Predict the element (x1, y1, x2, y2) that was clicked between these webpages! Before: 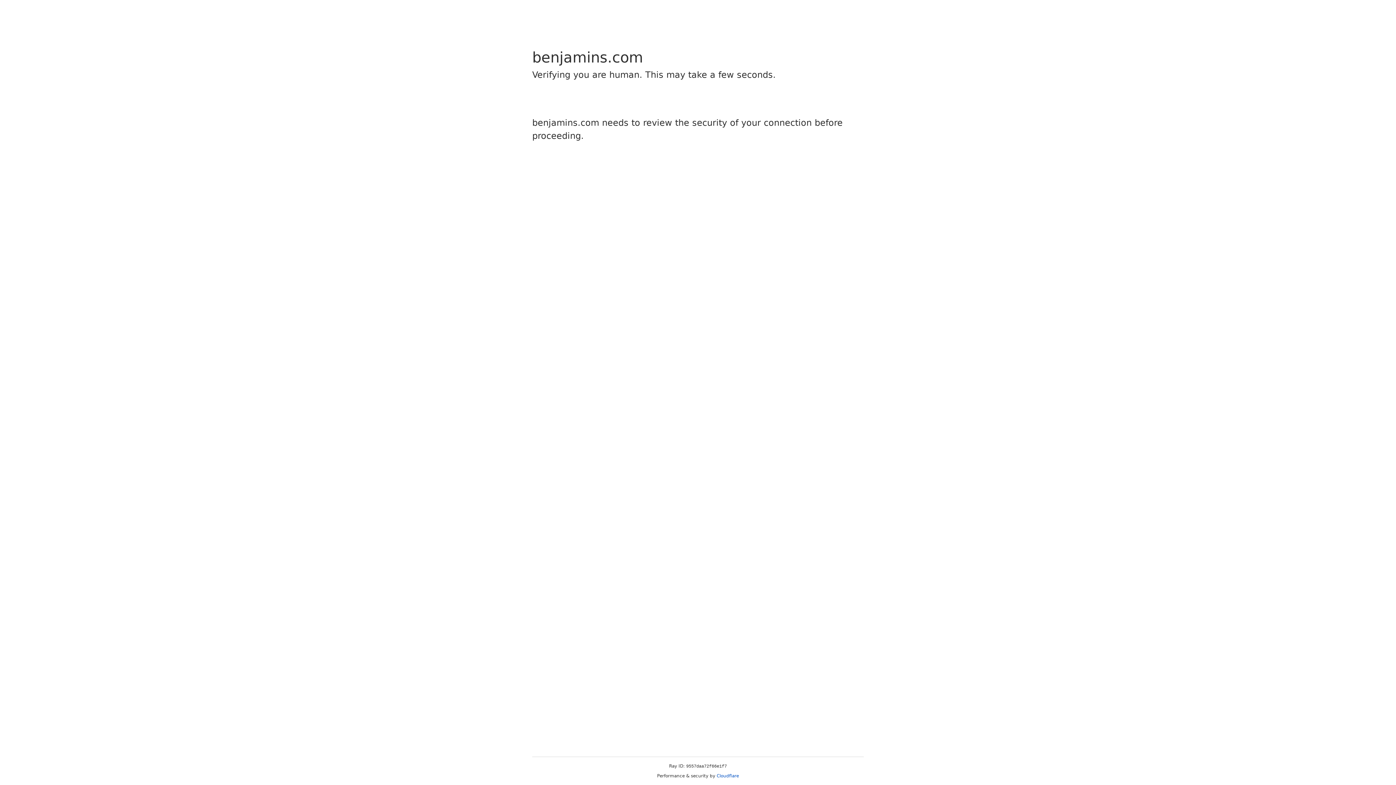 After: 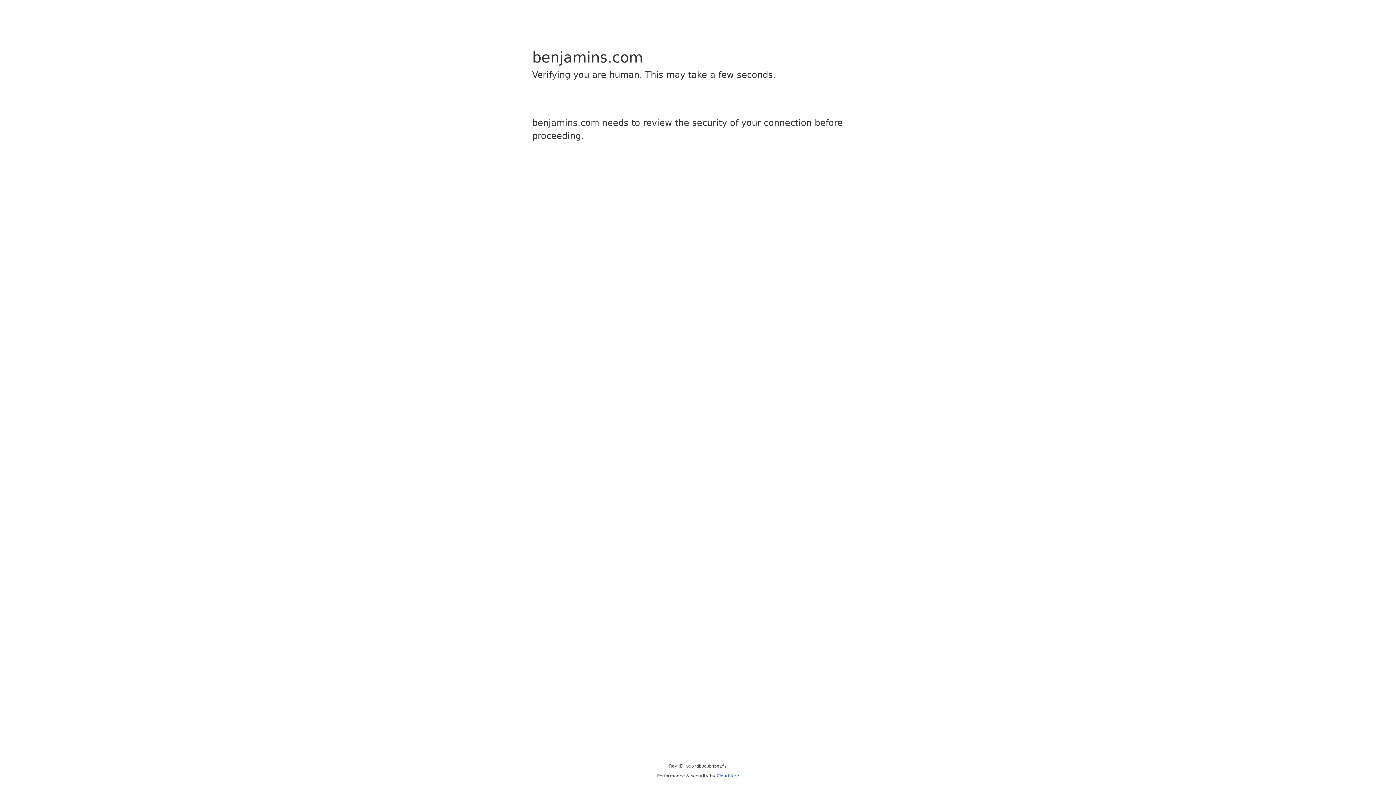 Action: label: Cloudflare bbox: (716, 773, 739, 778)